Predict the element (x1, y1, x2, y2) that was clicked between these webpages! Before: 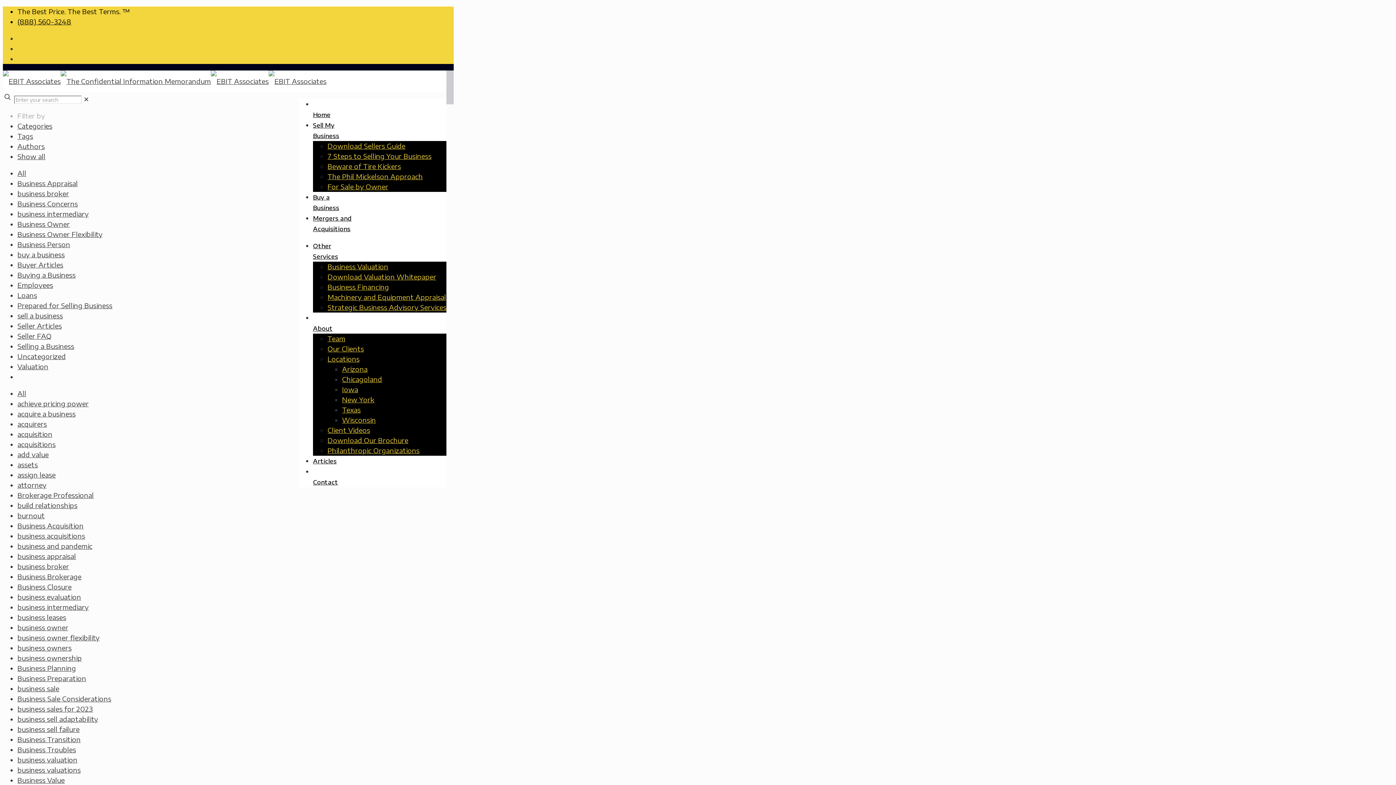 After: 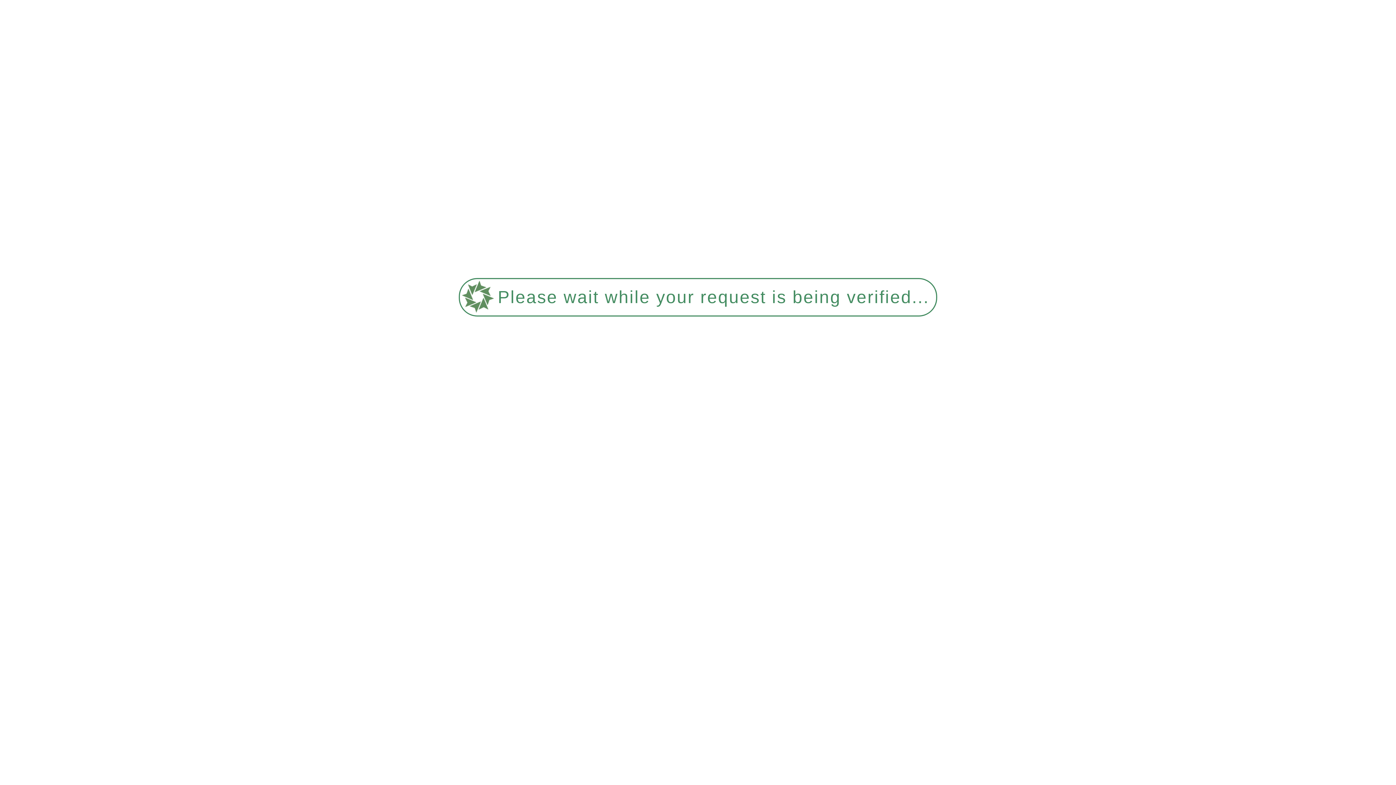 Action: label: Business Sale Considerations bbox: (17, 694, 111, 703)